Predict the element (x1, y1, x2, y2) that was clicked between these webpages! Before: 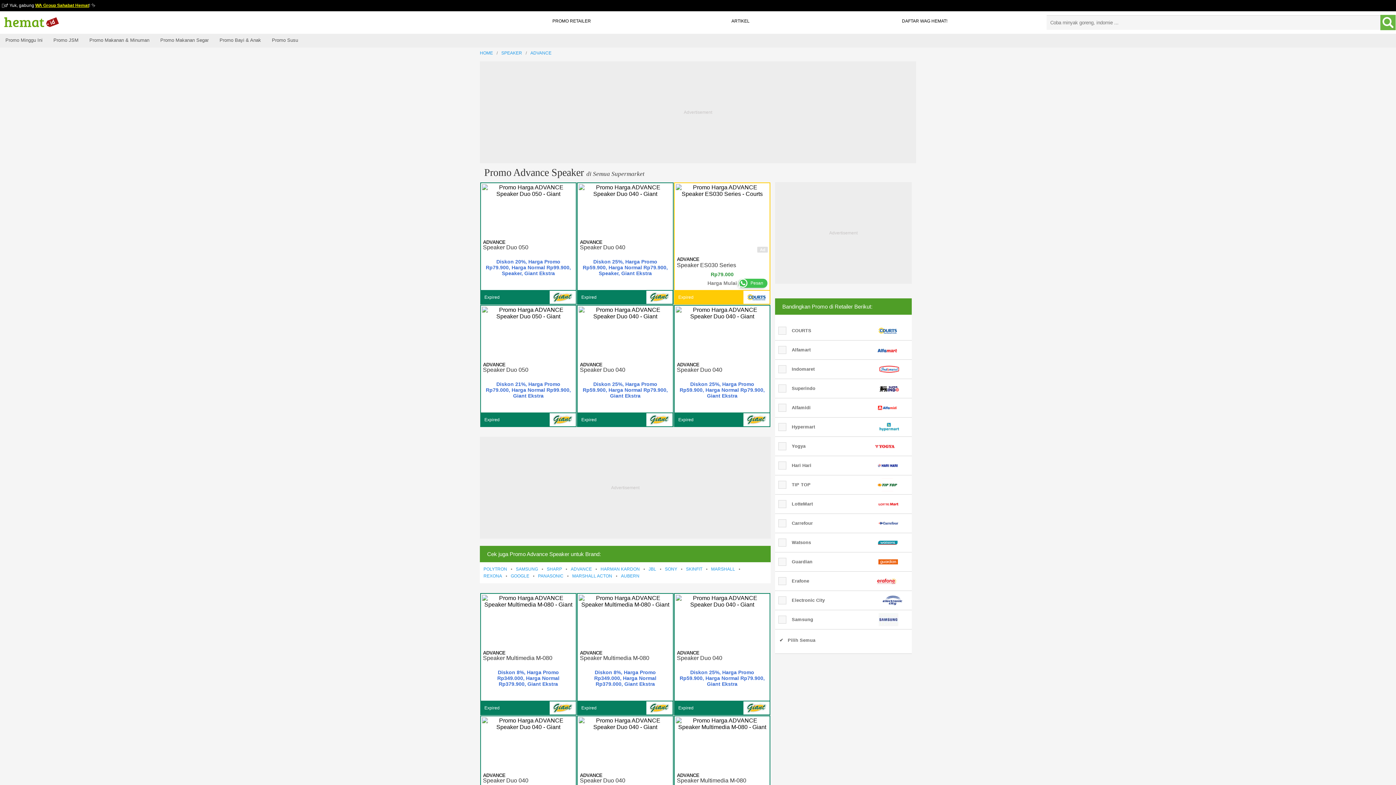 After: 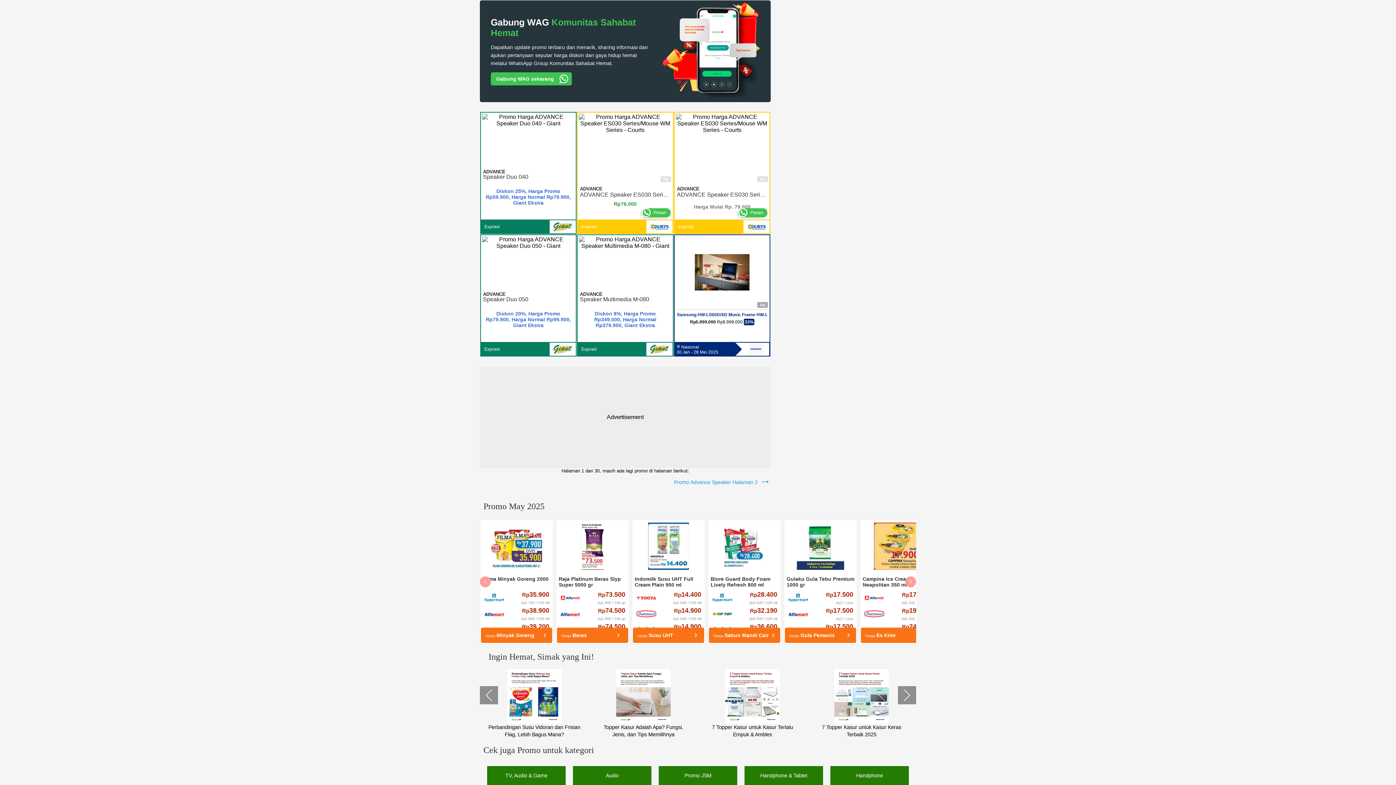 Action: label: DAFTAR WAG HEMAT! bbox: (802, 18, 1046, 23)